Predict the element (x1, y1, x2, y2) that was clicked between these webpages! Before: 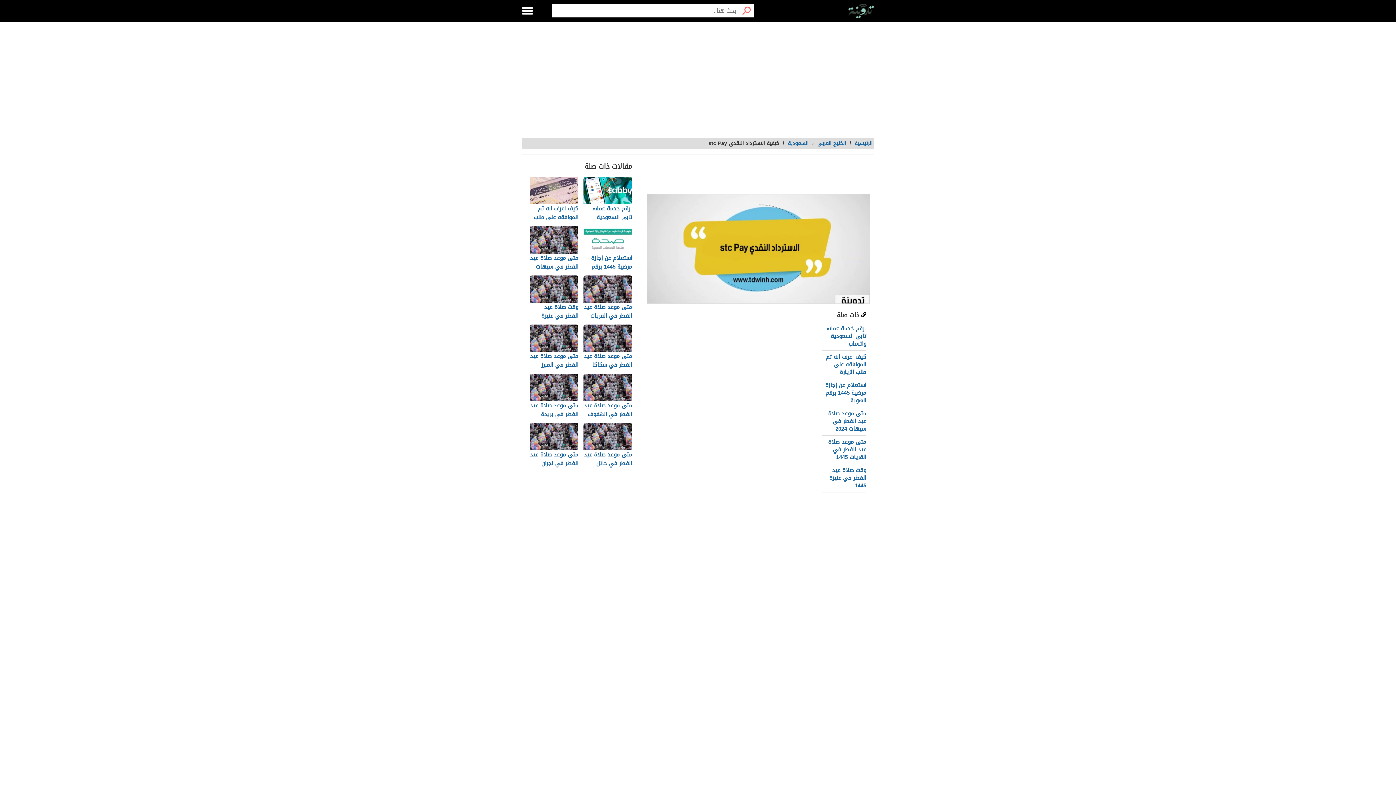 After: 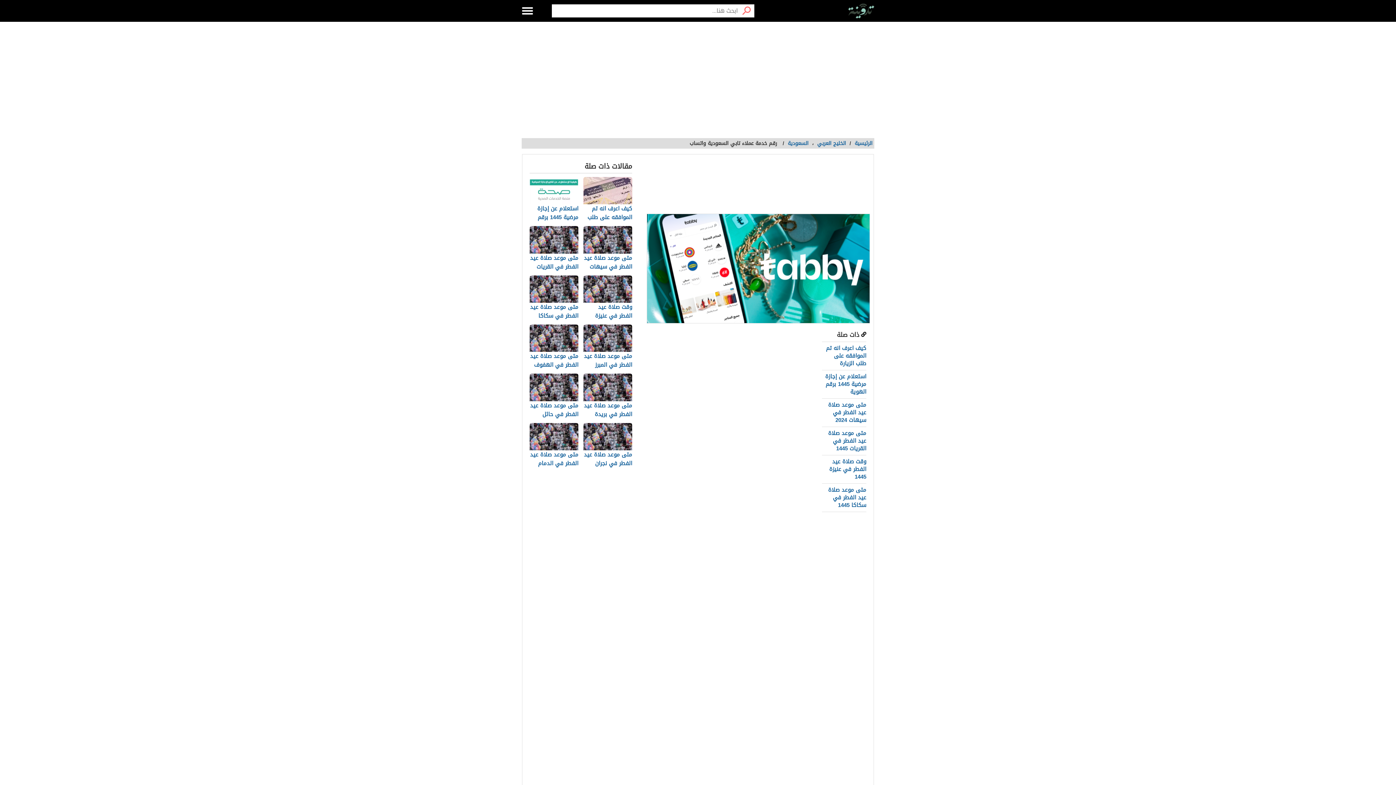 Action: label:  رقم خدمة عملاء تابي السعودية واتساب bbox: (826, 323, 866, 348)